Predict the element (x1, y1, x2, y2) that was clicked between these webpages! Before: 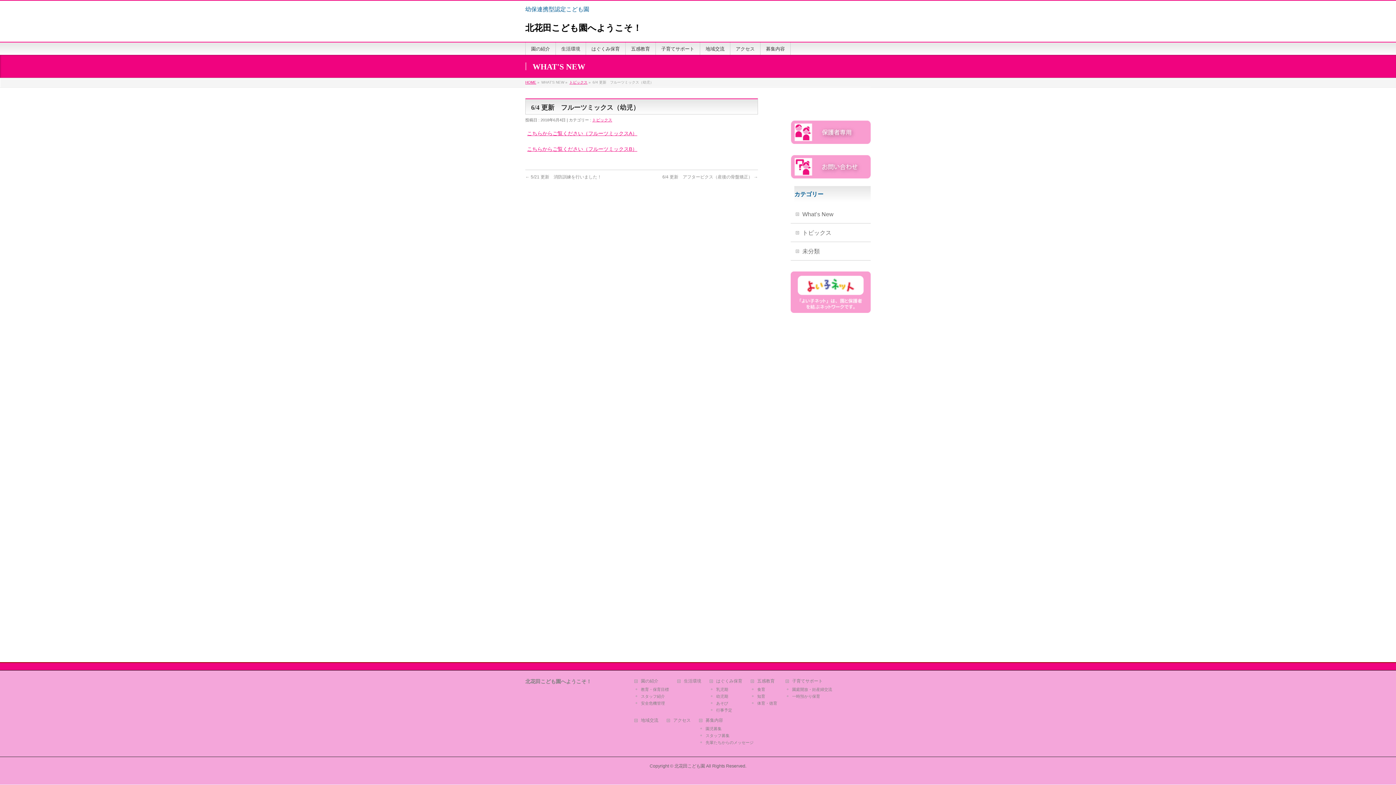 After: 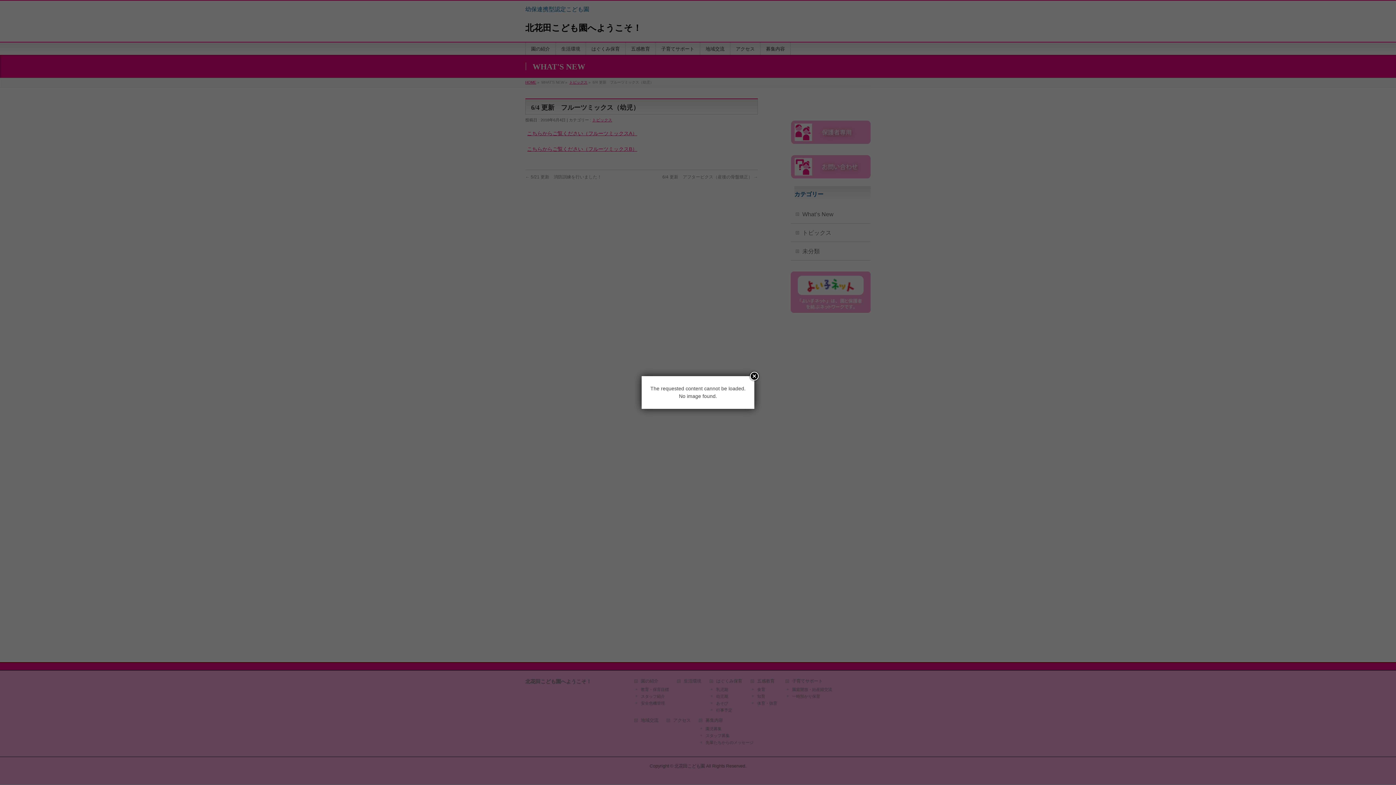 Action: bbox: (634, 679, 676, 685) label: 園の紹介